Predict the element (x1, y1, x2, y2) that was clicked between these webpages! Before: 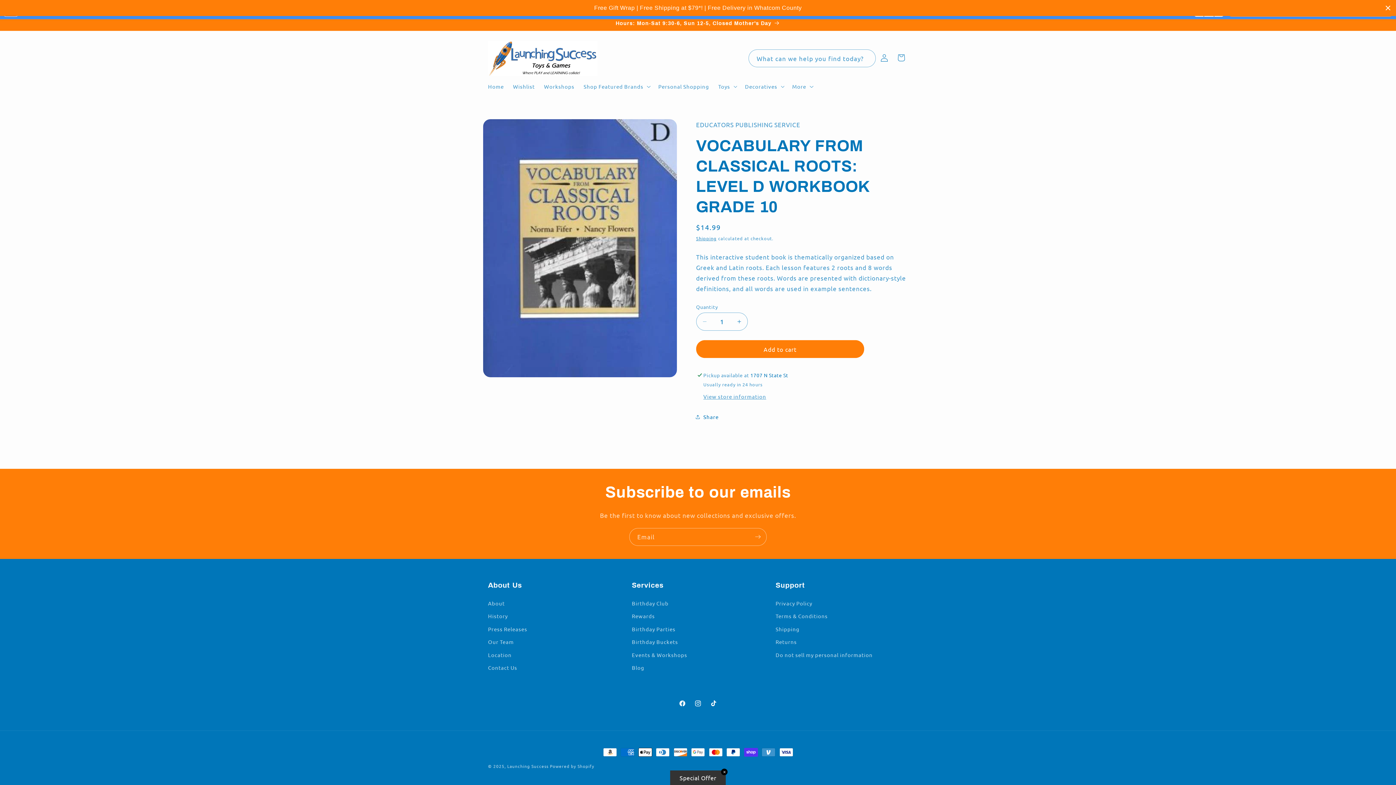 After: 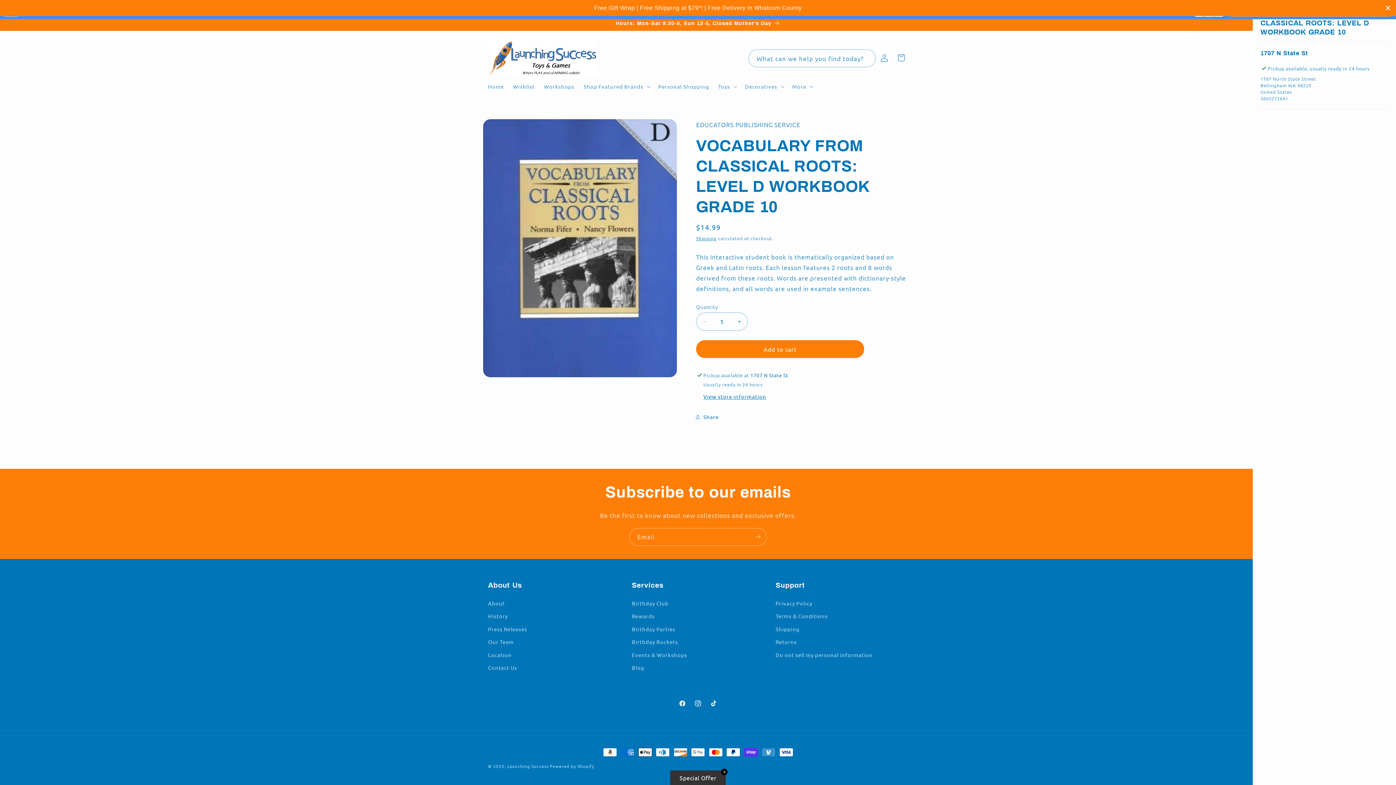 Action: bbox: (703, 392, 766, 400) label: View store information